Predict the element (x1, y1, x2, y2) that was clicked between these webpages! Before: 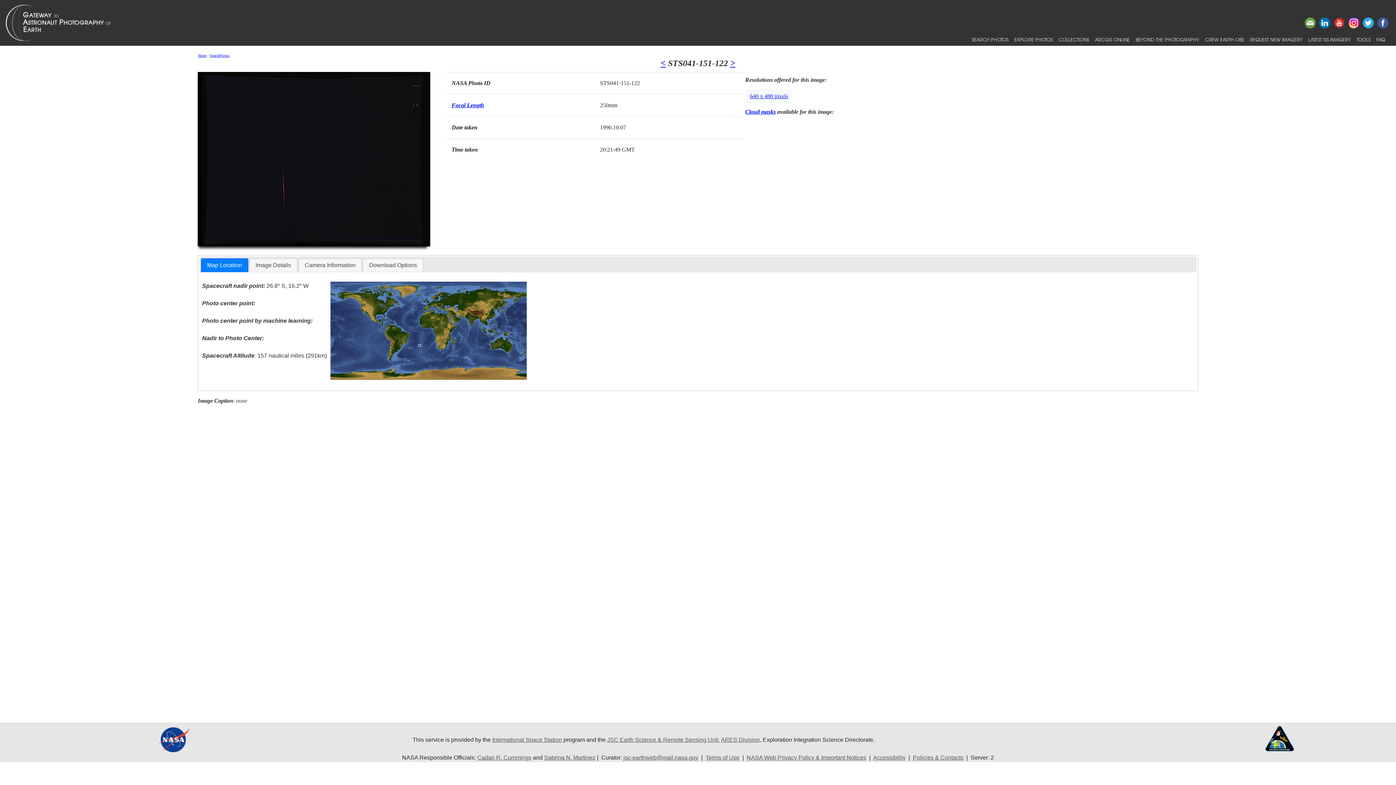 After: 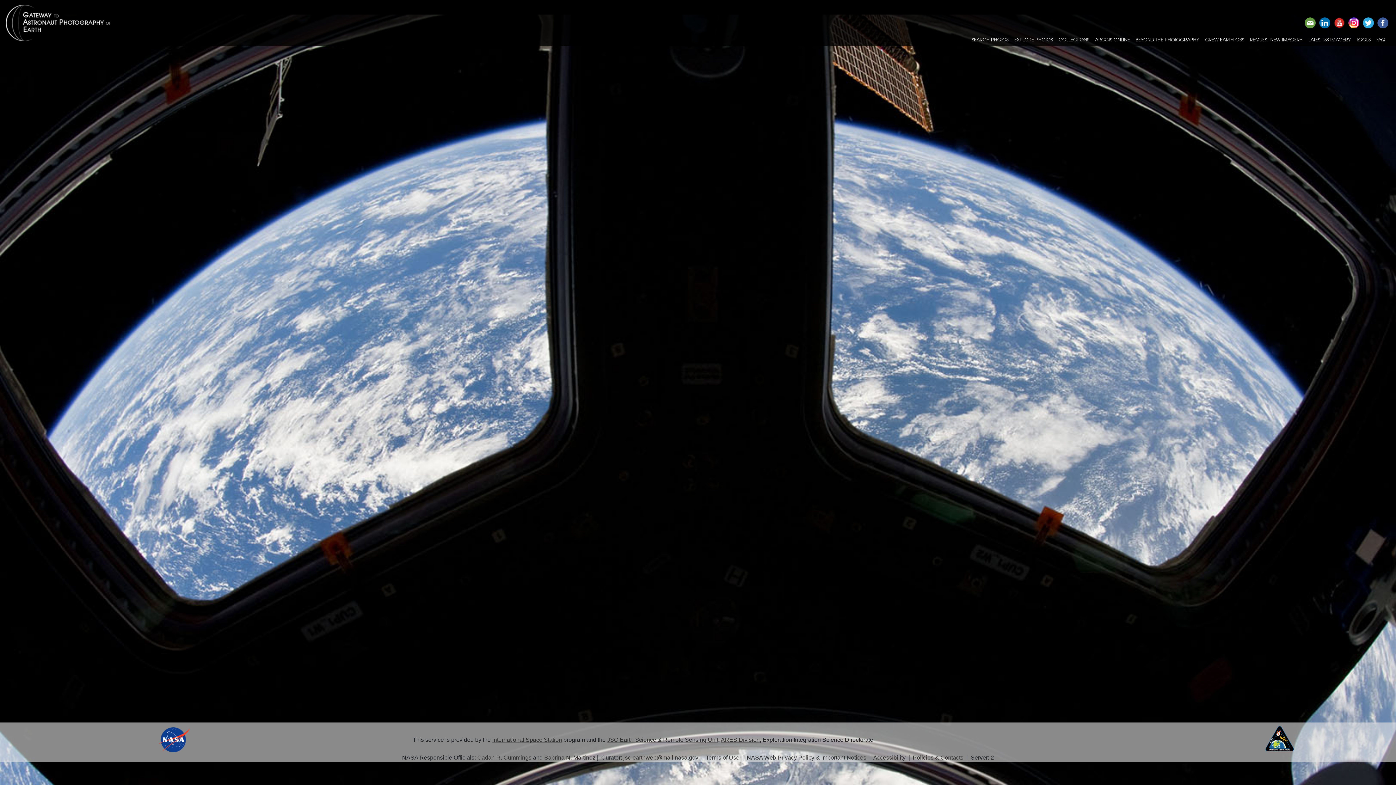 Action: bbox: (5, 2, 127, 42)